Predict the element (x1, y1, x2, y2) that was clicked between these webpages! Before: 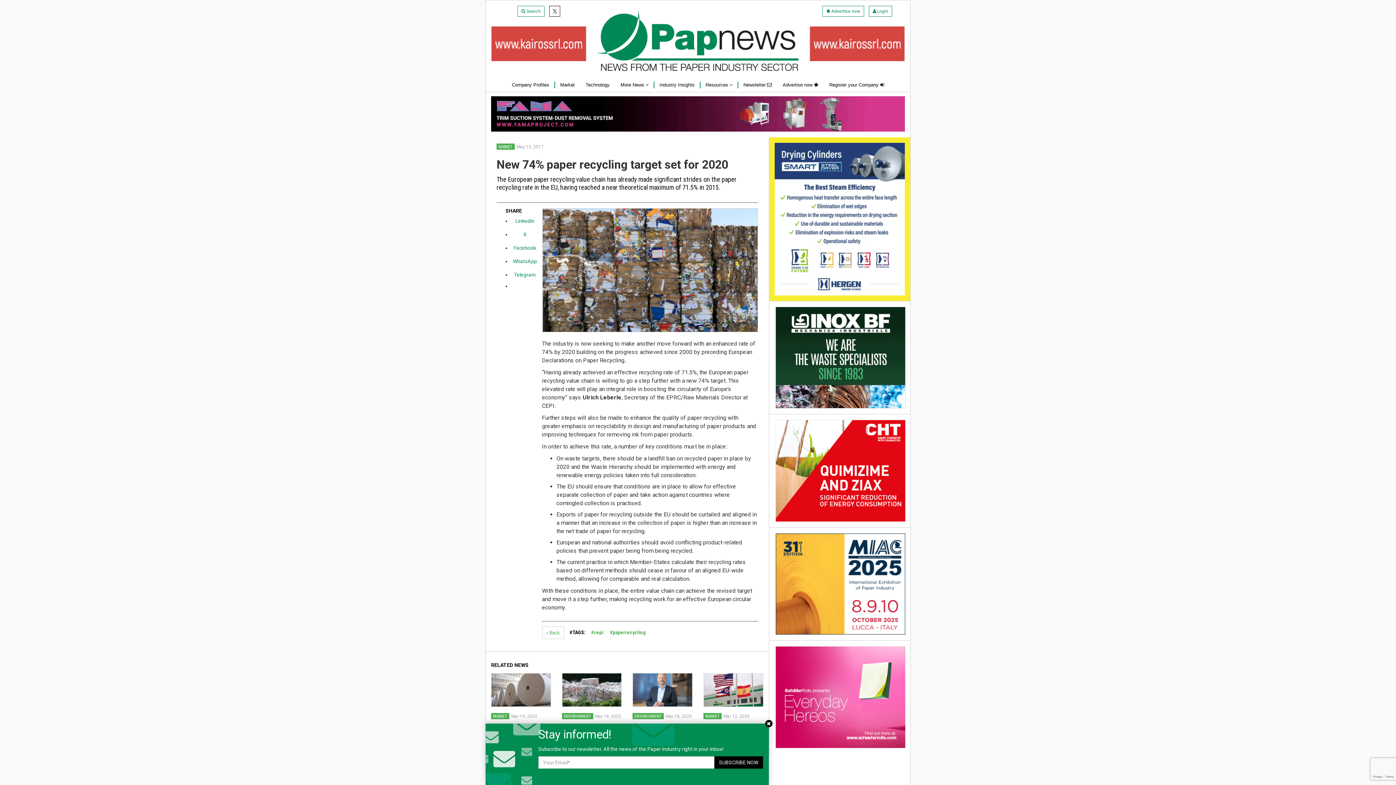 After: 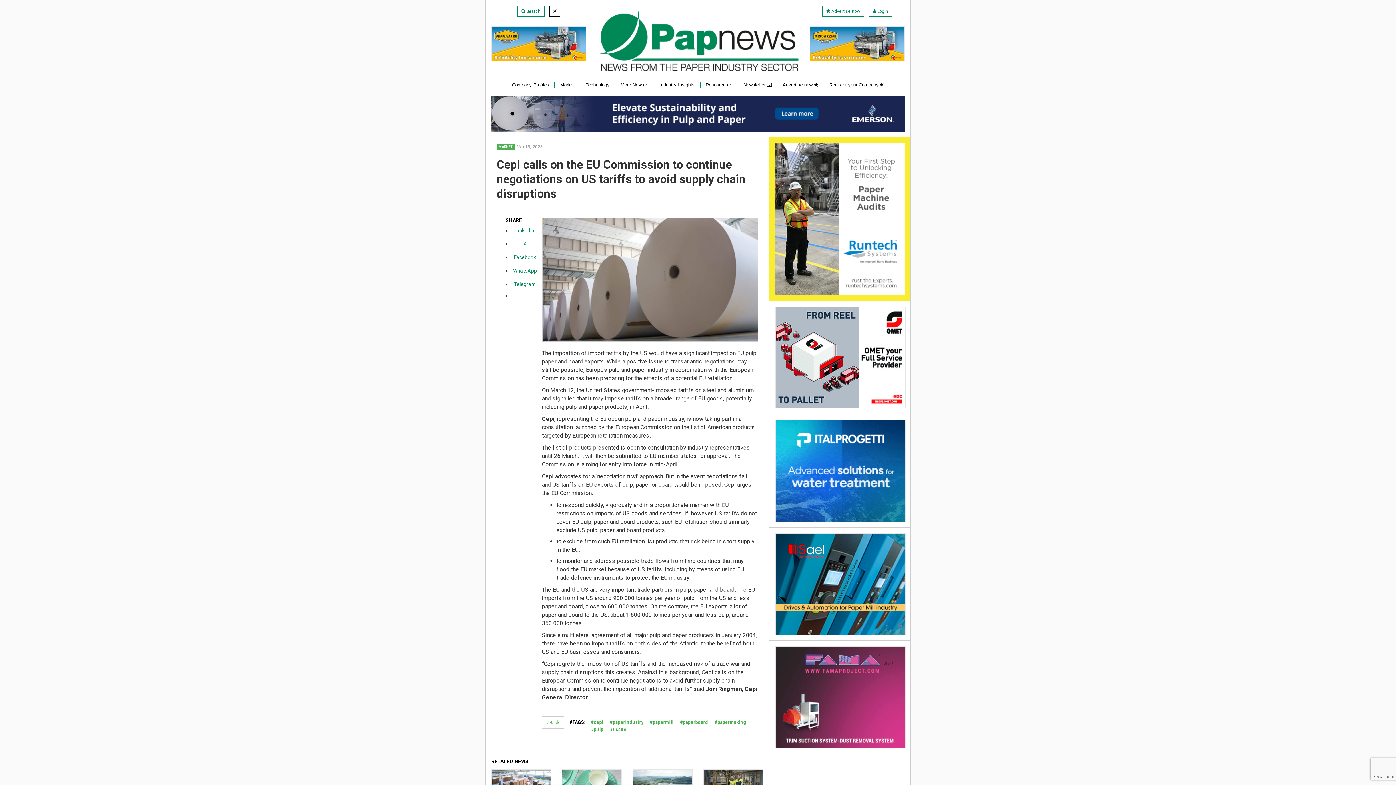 Action: bbox: (491, 724, 550, 760) label: Cepi calls on the EU Commission to continue negotiations on US tariffs to avoid supply chain disruptions